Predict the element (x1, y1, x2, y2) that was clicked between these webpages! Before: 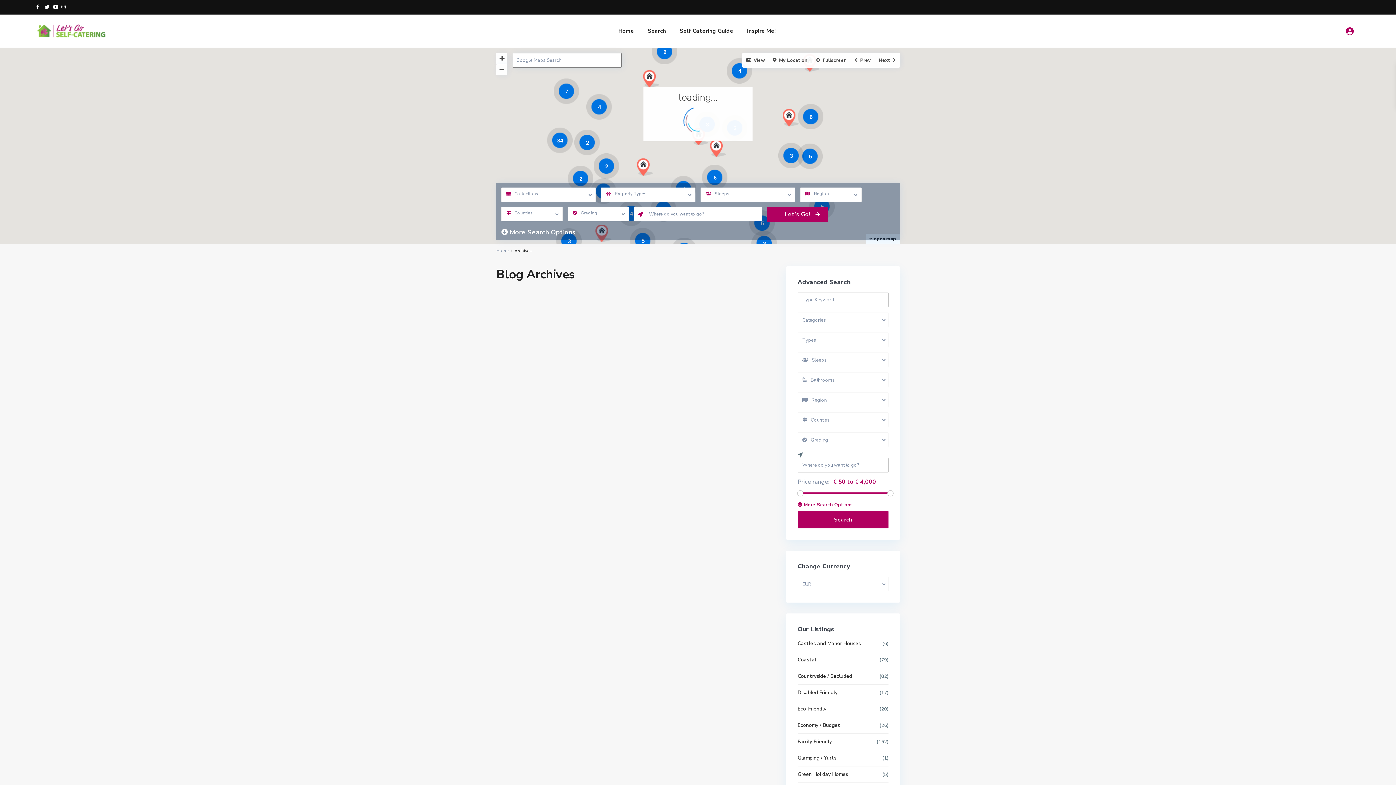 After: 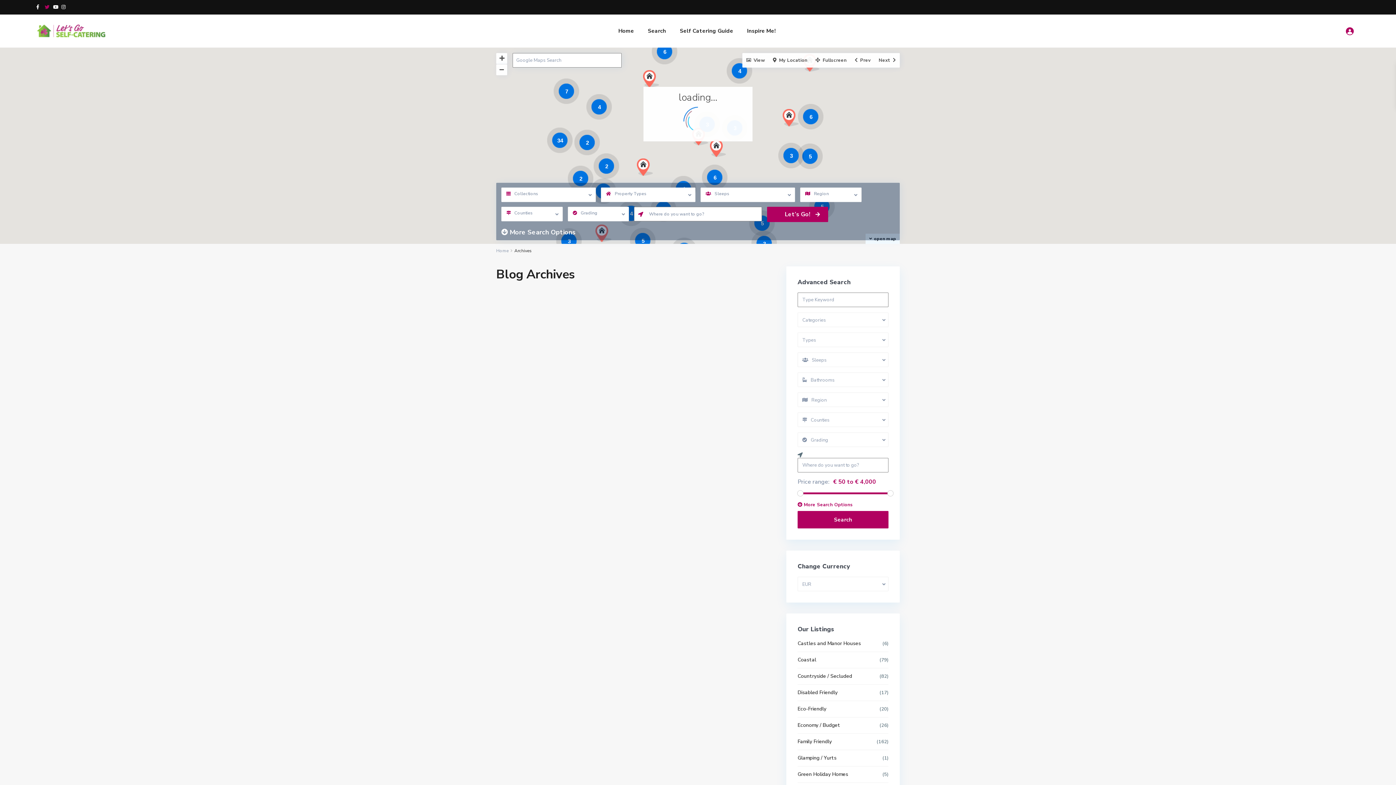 Action: bbox: (44, 0, 53, 14)